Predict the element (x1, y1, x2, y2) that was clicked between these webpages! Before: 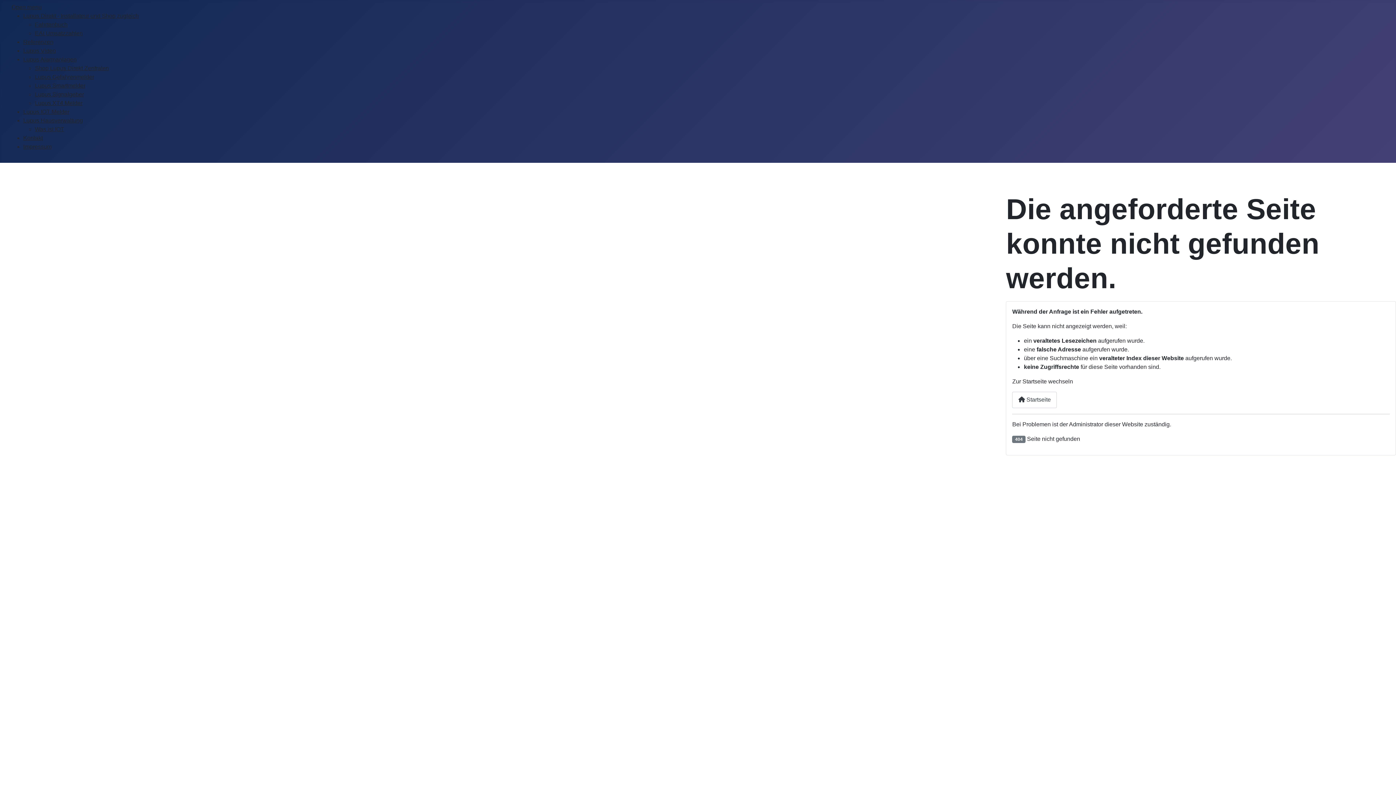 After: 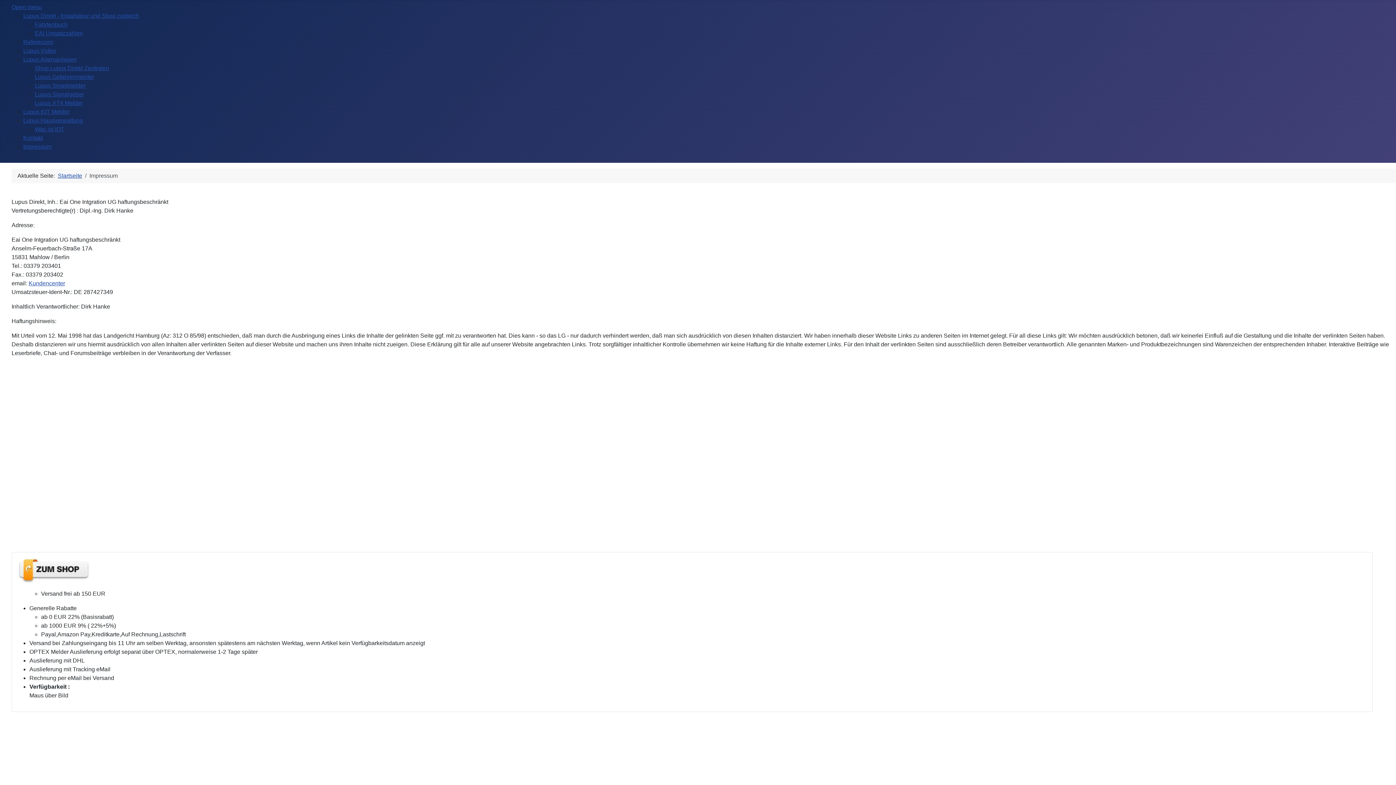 Action: label: Impressum bbox: (23, 143, 51, 149)